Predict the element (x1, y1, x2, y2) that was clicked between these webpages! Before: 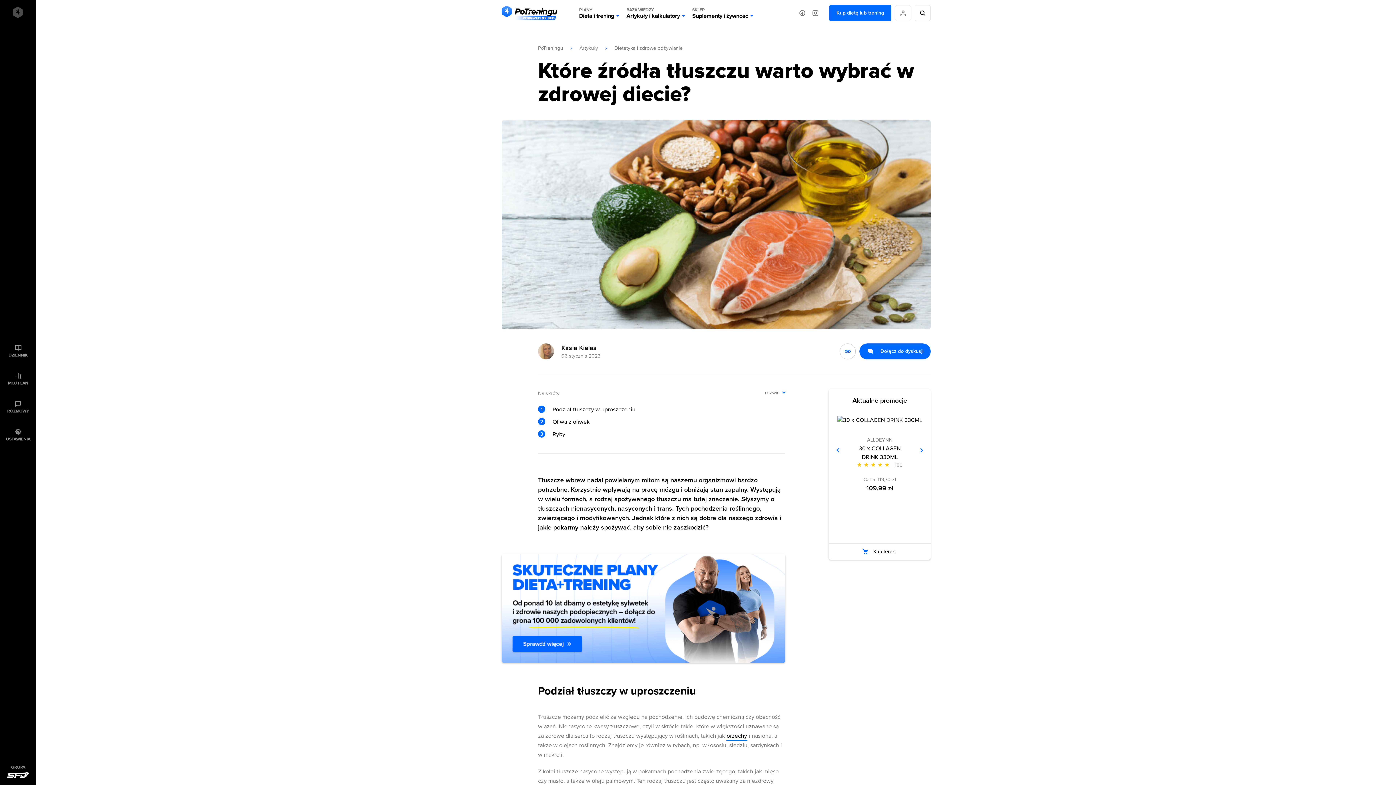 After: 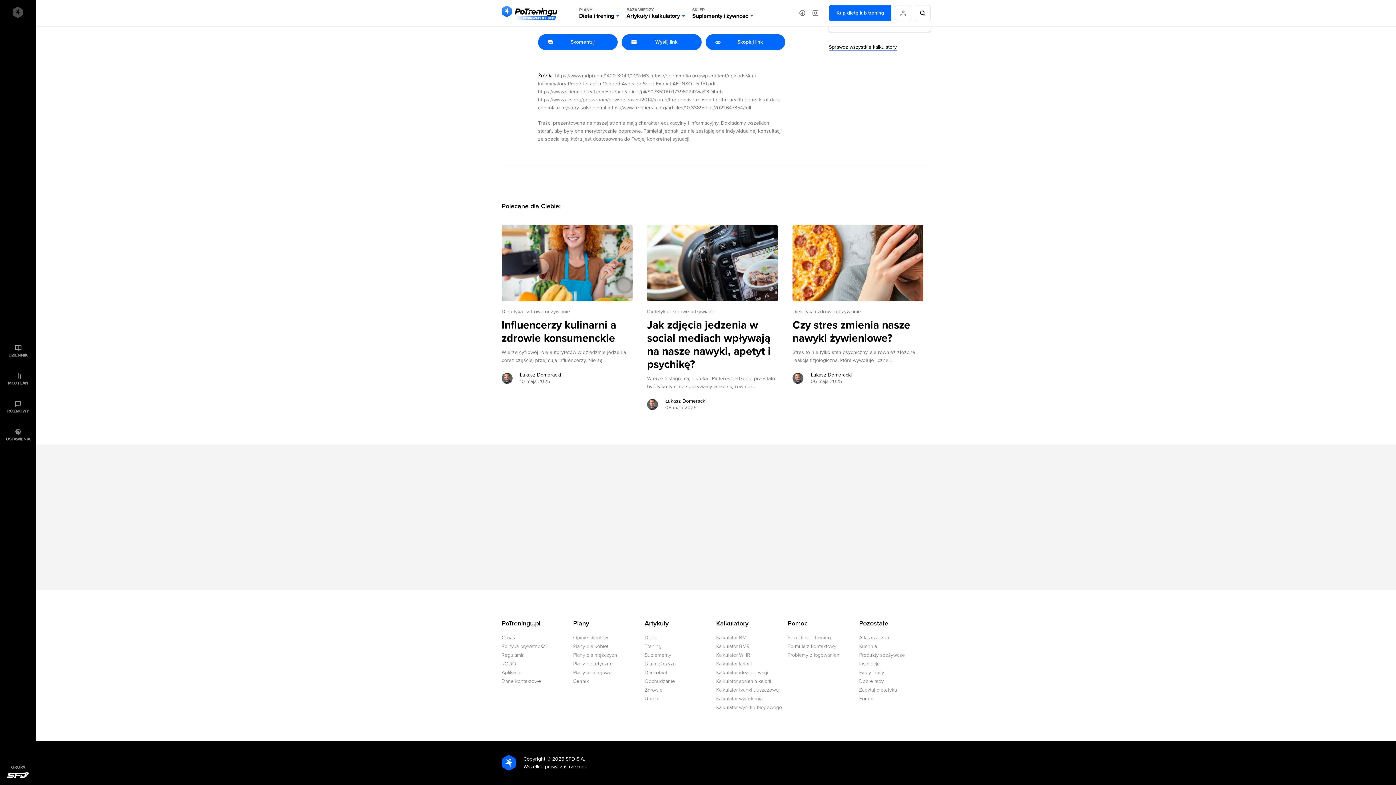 Action: label: Dołącz do dyskusji bbox: (859, 343, 930, 359)